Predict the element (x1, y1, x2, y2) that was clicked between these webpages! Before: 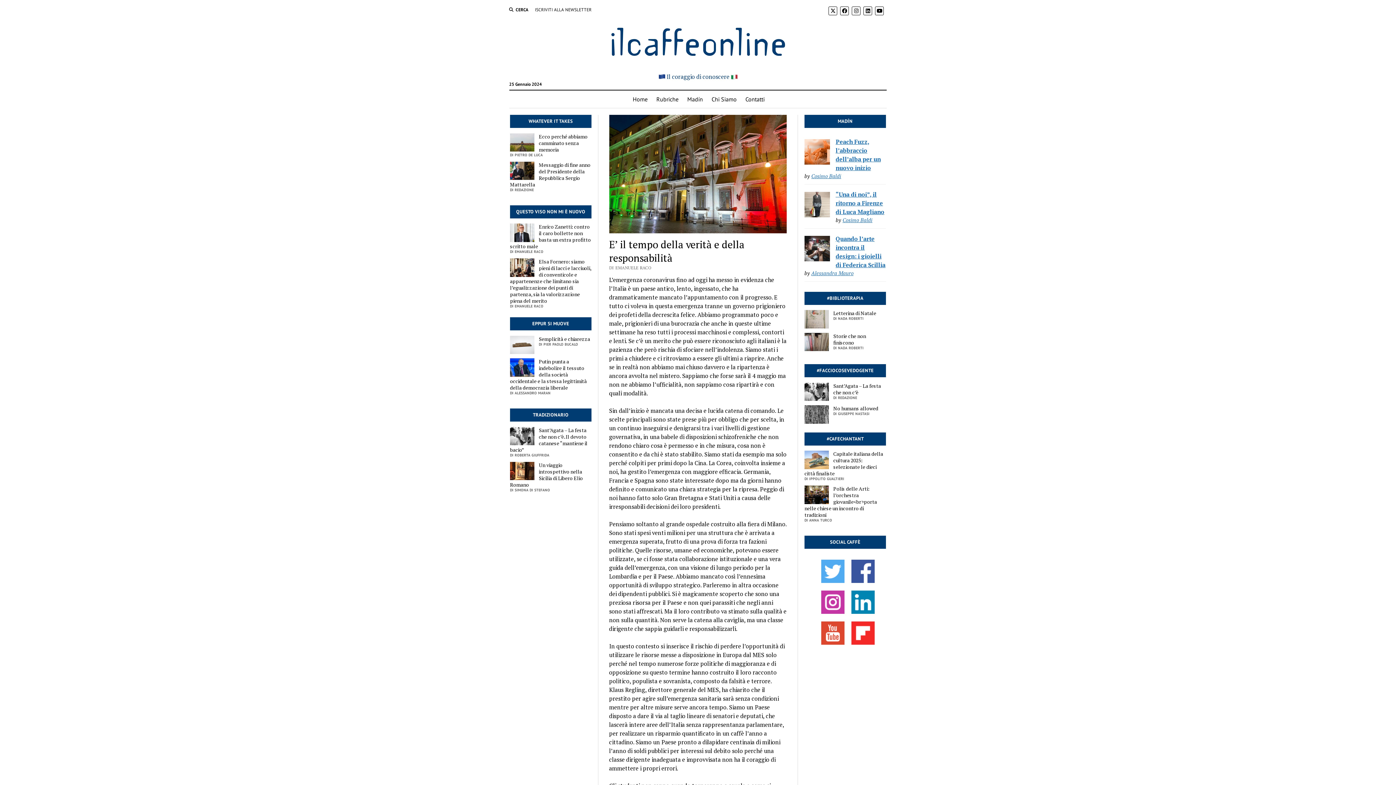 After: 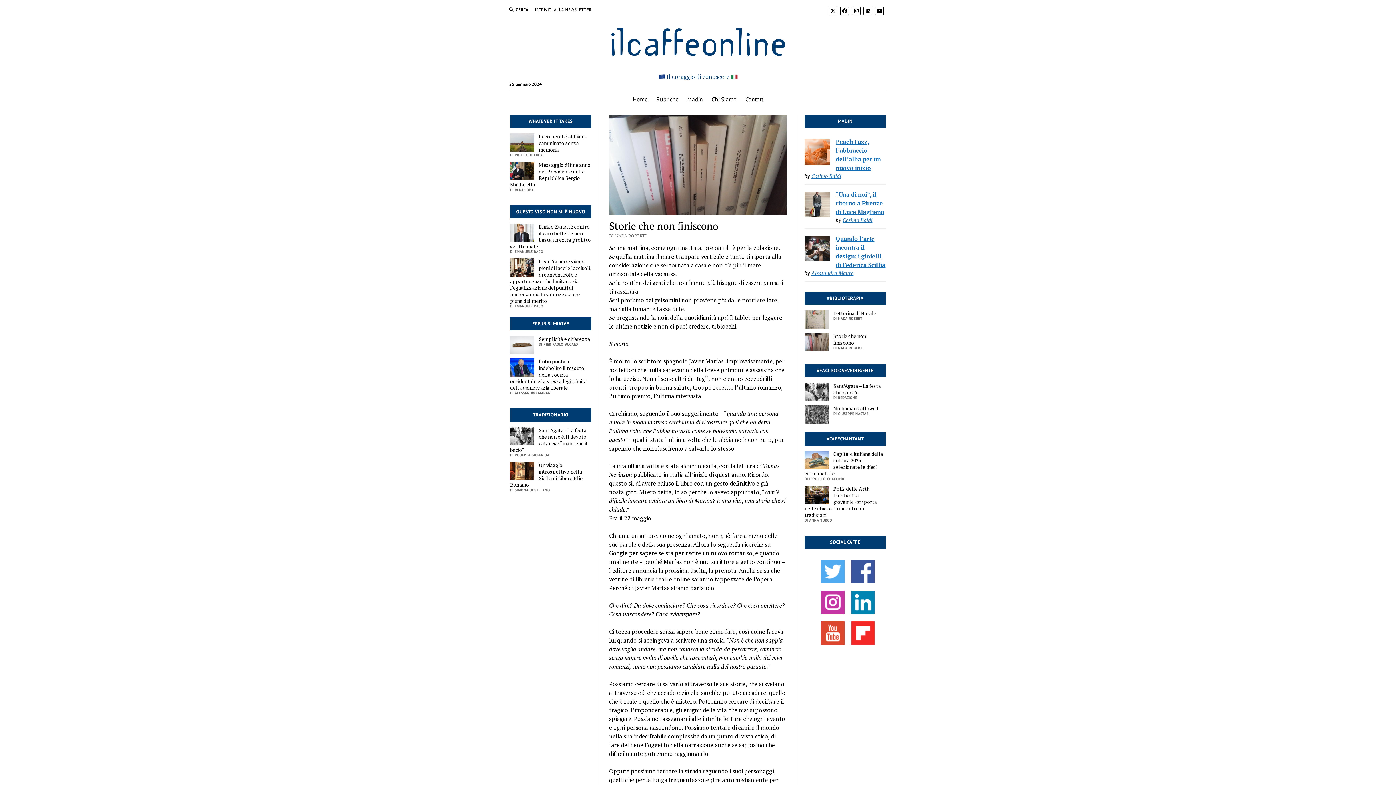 Action: label: Storie che non finiscono bbox: (804, 333, 886, 346)